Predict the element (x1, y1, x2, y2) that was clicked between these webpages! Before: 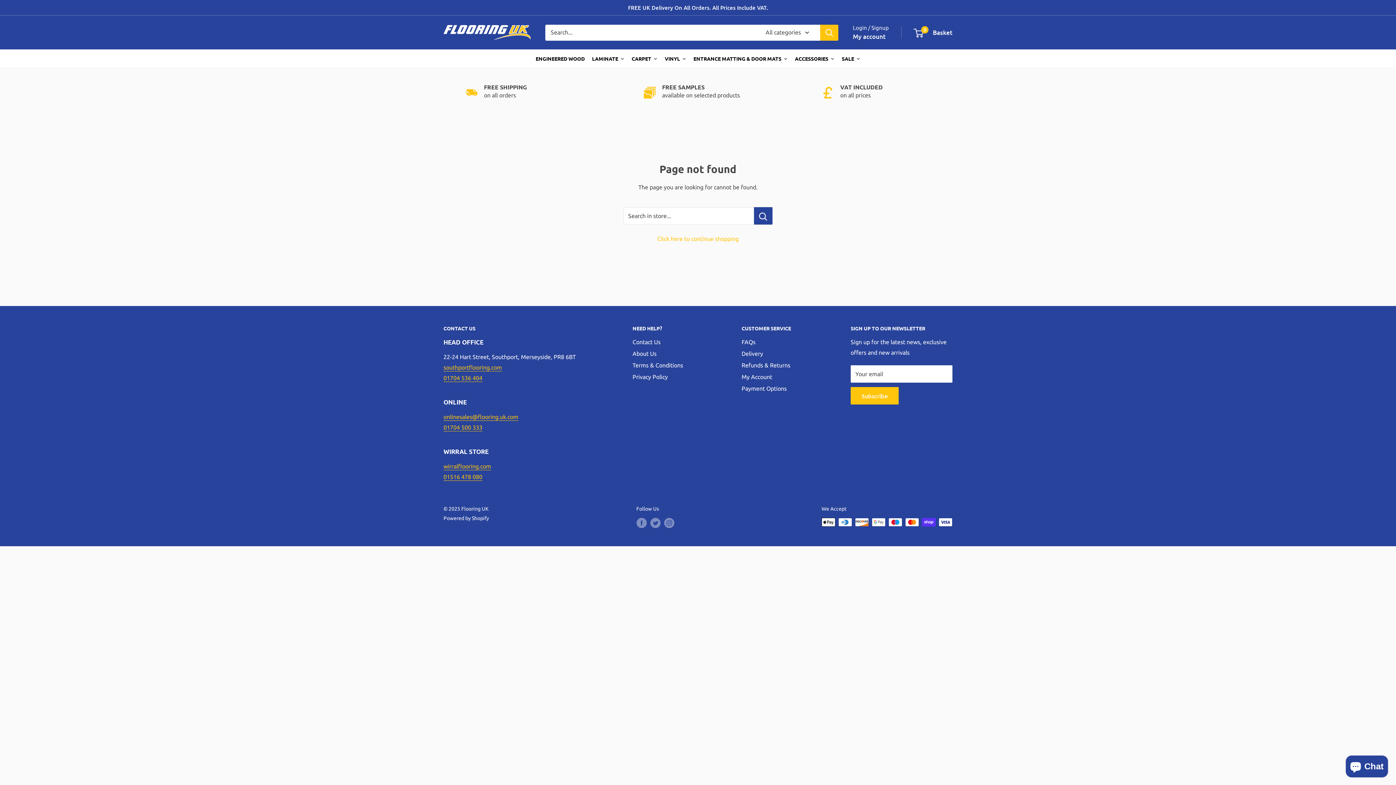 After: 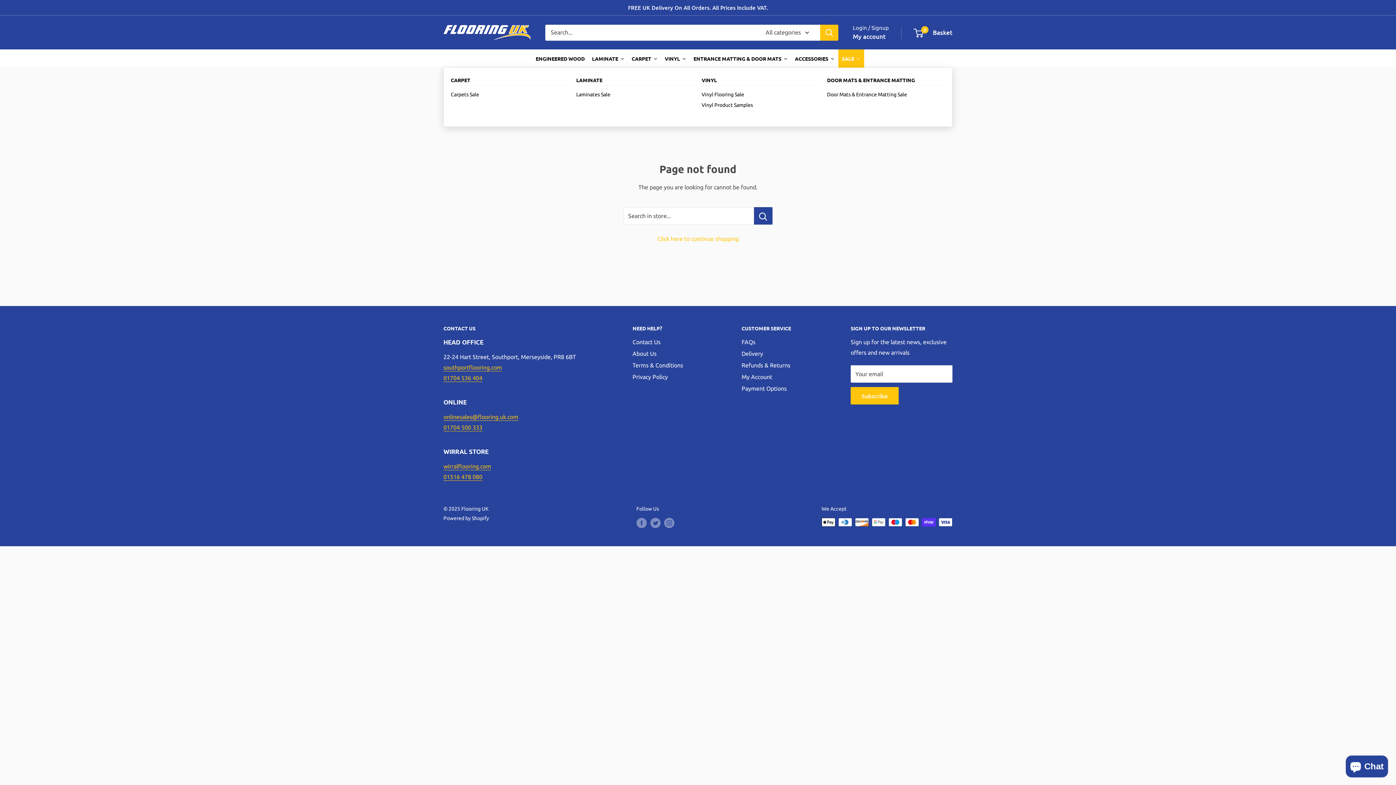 Action: bbox: (838, 49, 864, 67) label: SALE